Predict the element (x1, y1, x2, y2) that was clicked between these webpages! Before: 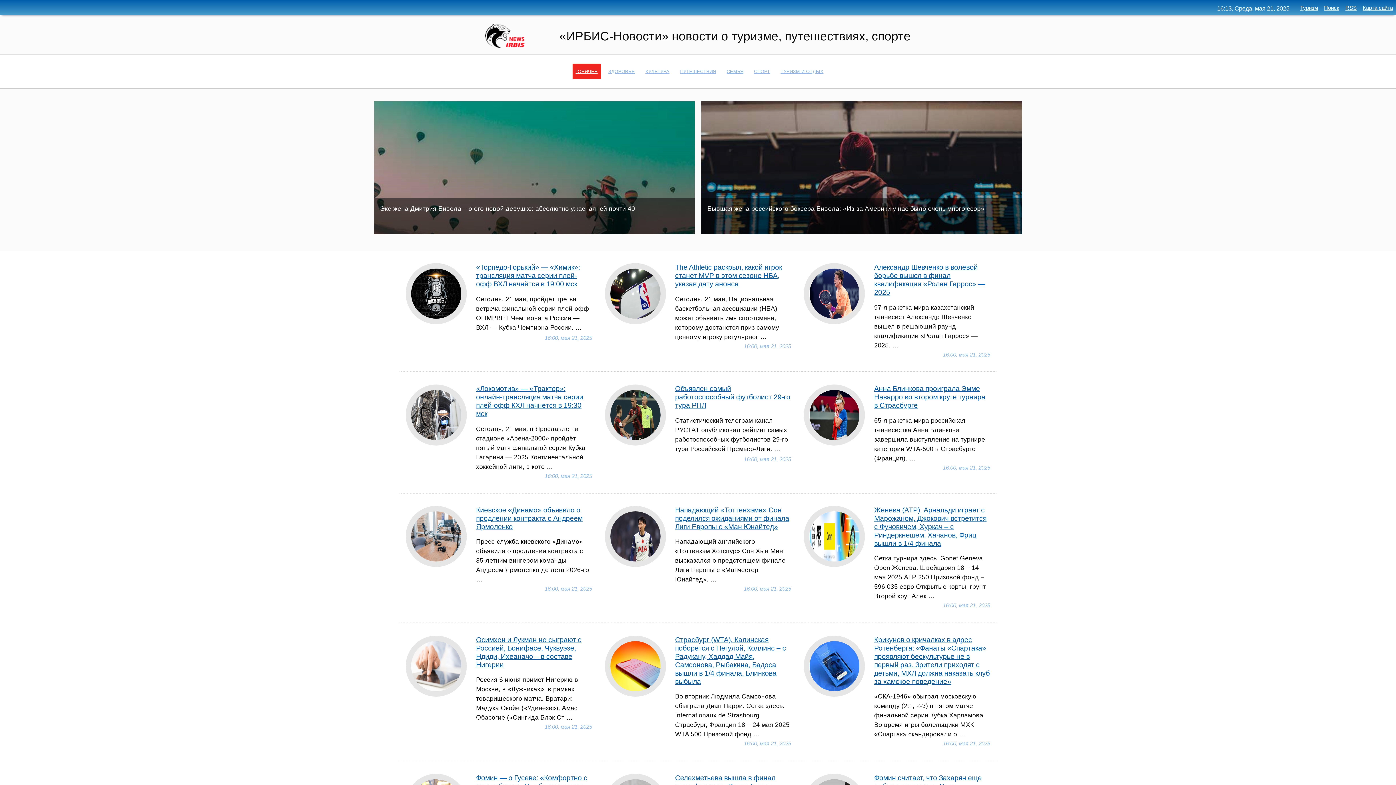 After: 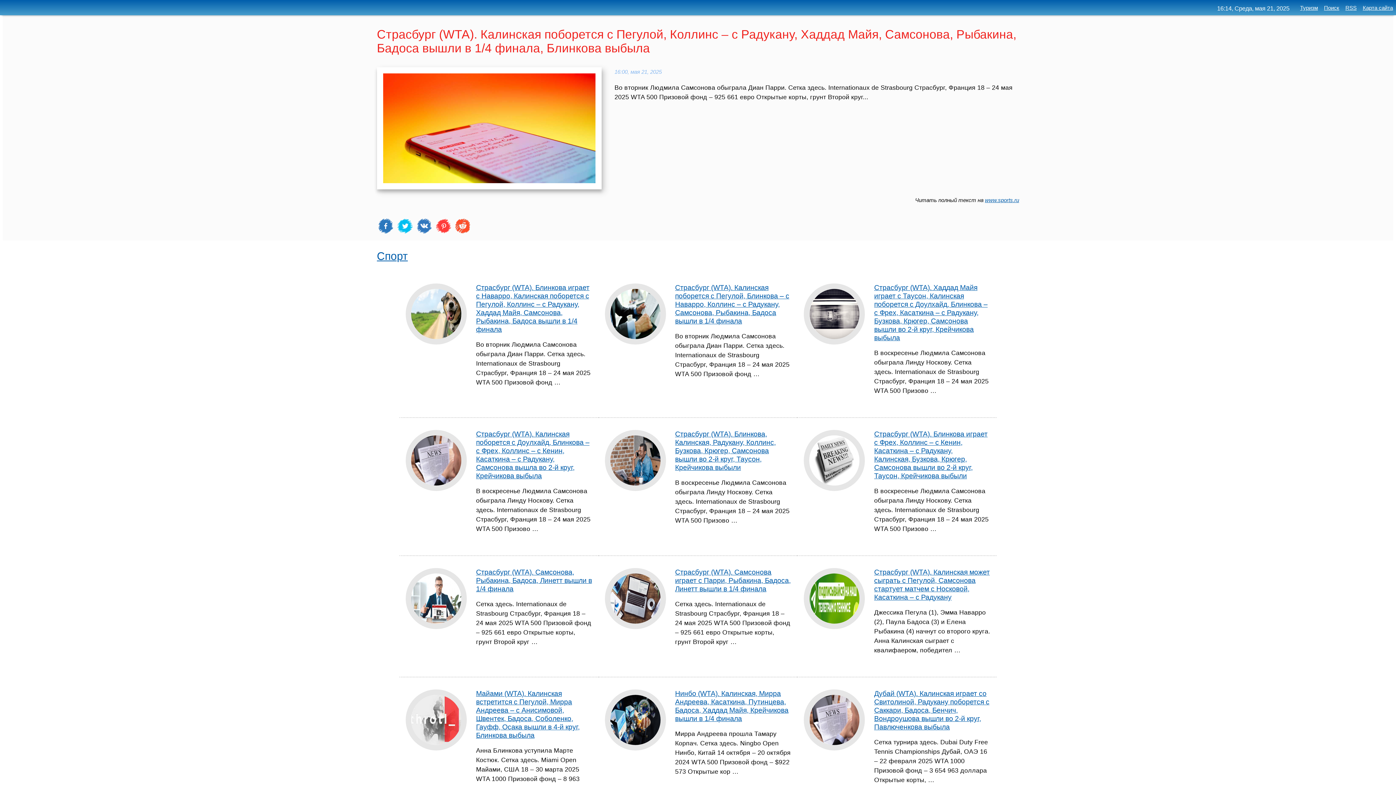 Action: bbox: (675, 635, 786, 685) label: Страсбург (WTA). Калинская поборется с Пегулой, Коллинс – с Радукану, Хаддад Майя, Самсонова, Рыбакина, Бадоса вышли в 1/4 финала, Блинкова выбыла